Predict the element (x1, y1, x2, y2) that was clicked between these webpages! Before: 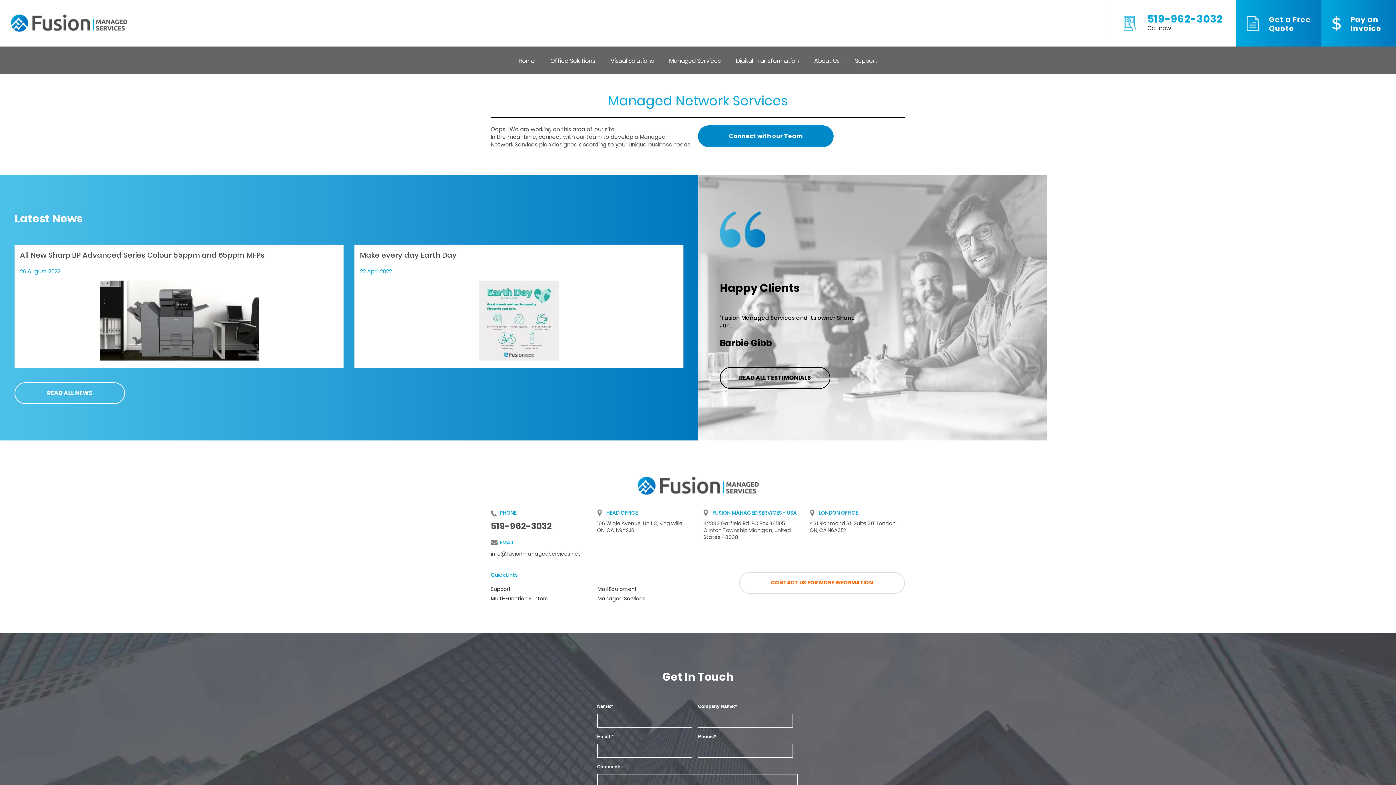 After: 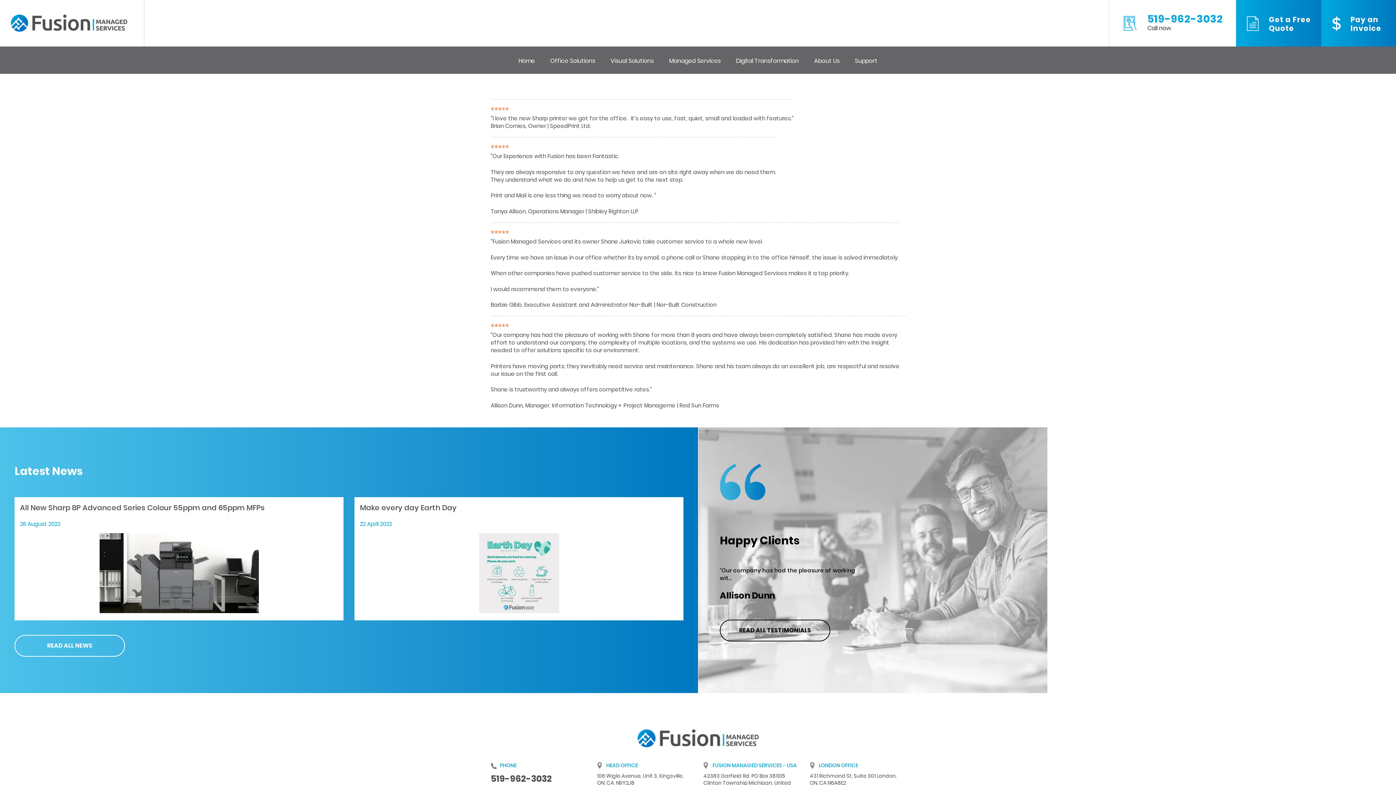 Action: bbox: (720, 367, 830, 388) label: READ ALL TESTIMONIALS